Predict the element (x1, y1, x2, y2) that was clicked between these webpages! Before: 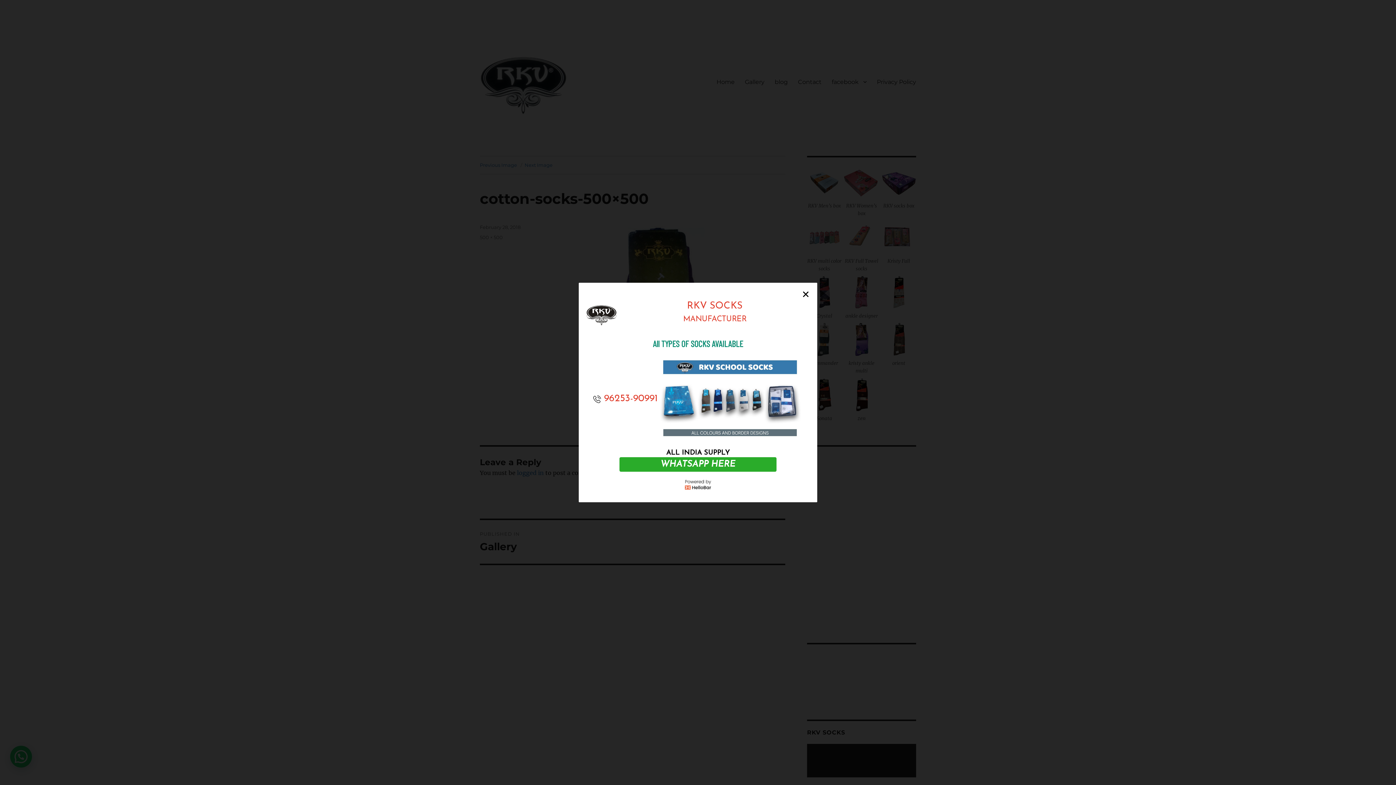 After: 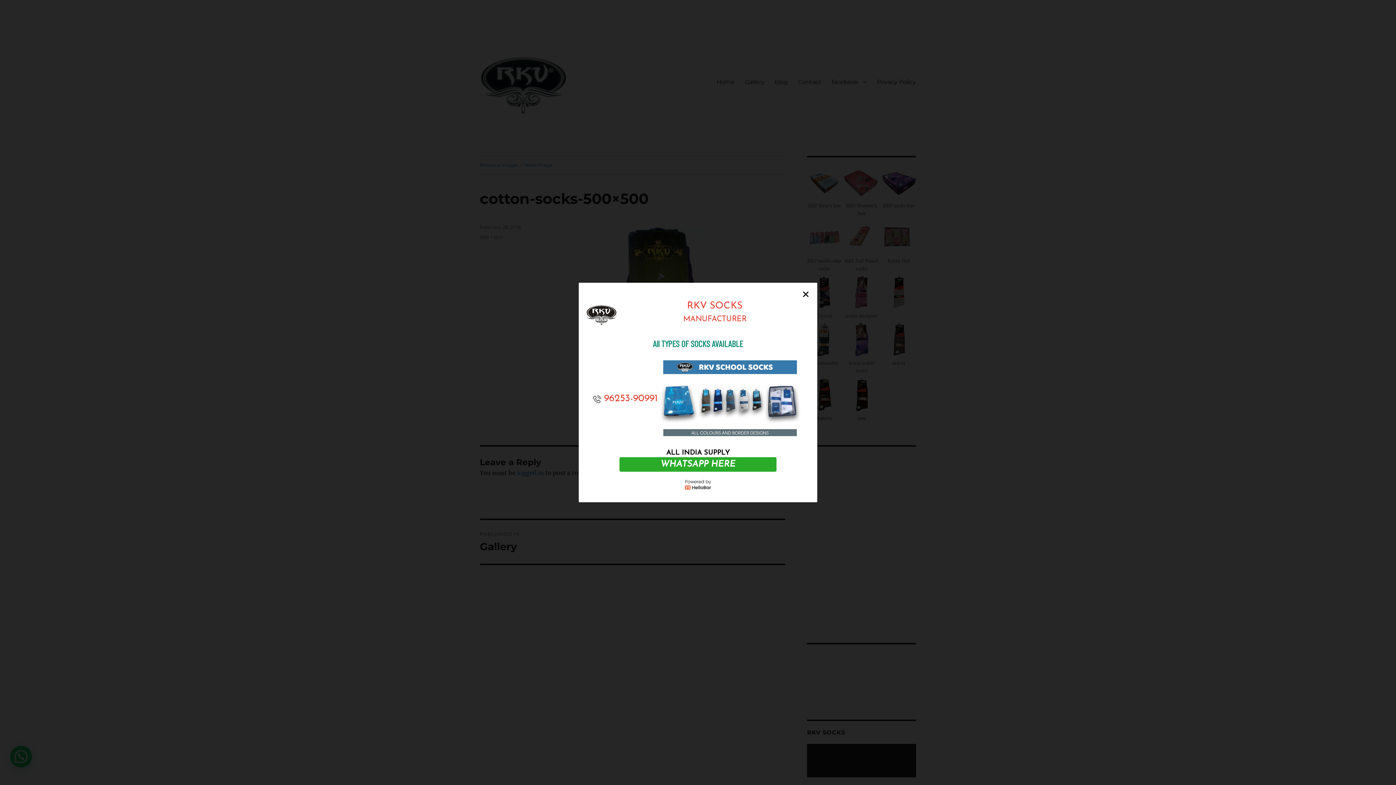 Action: label: 96253-90991 bbox: (604, 392, 657, 405)